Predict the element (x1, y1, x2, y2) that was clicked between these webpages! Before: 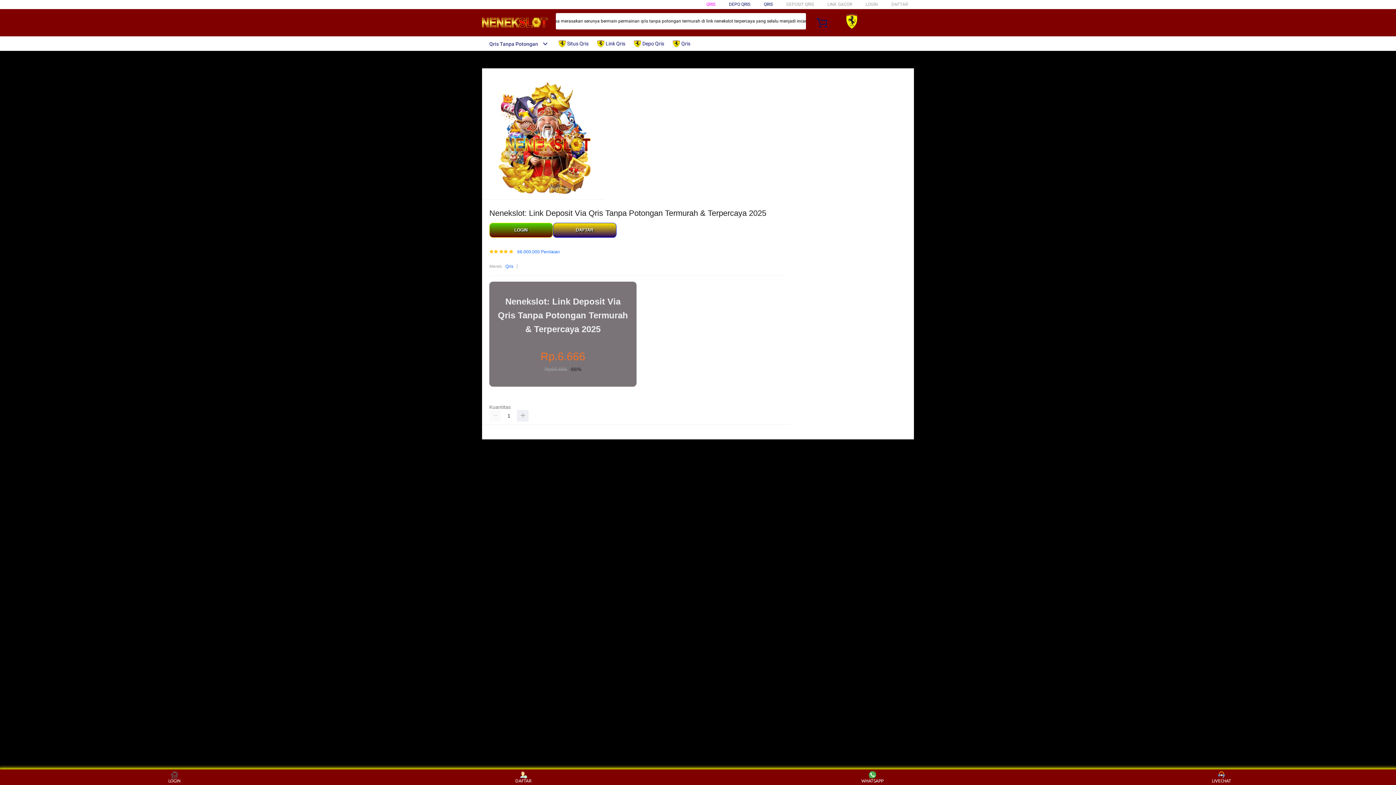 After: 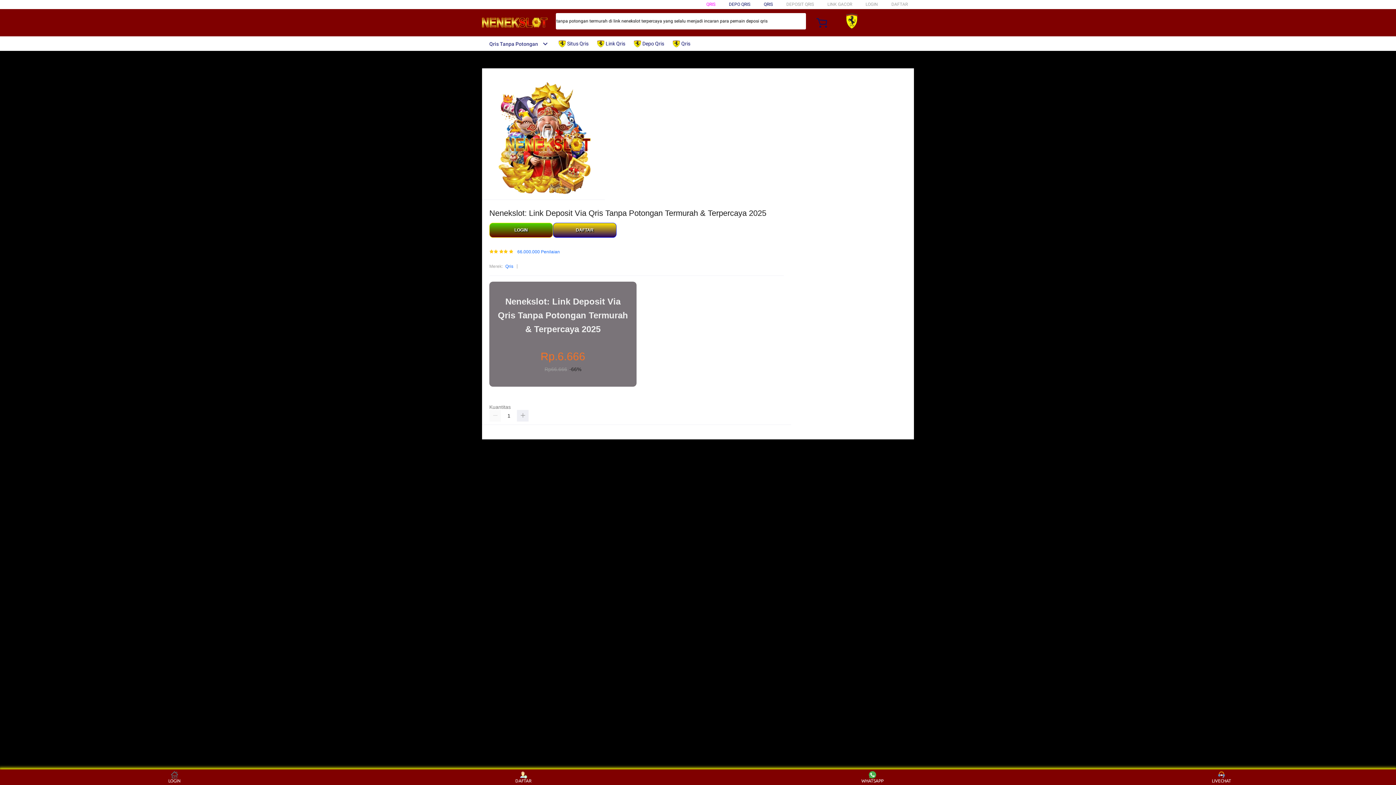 Action: label:  Qris bbox: (672, 36, 694, 50)